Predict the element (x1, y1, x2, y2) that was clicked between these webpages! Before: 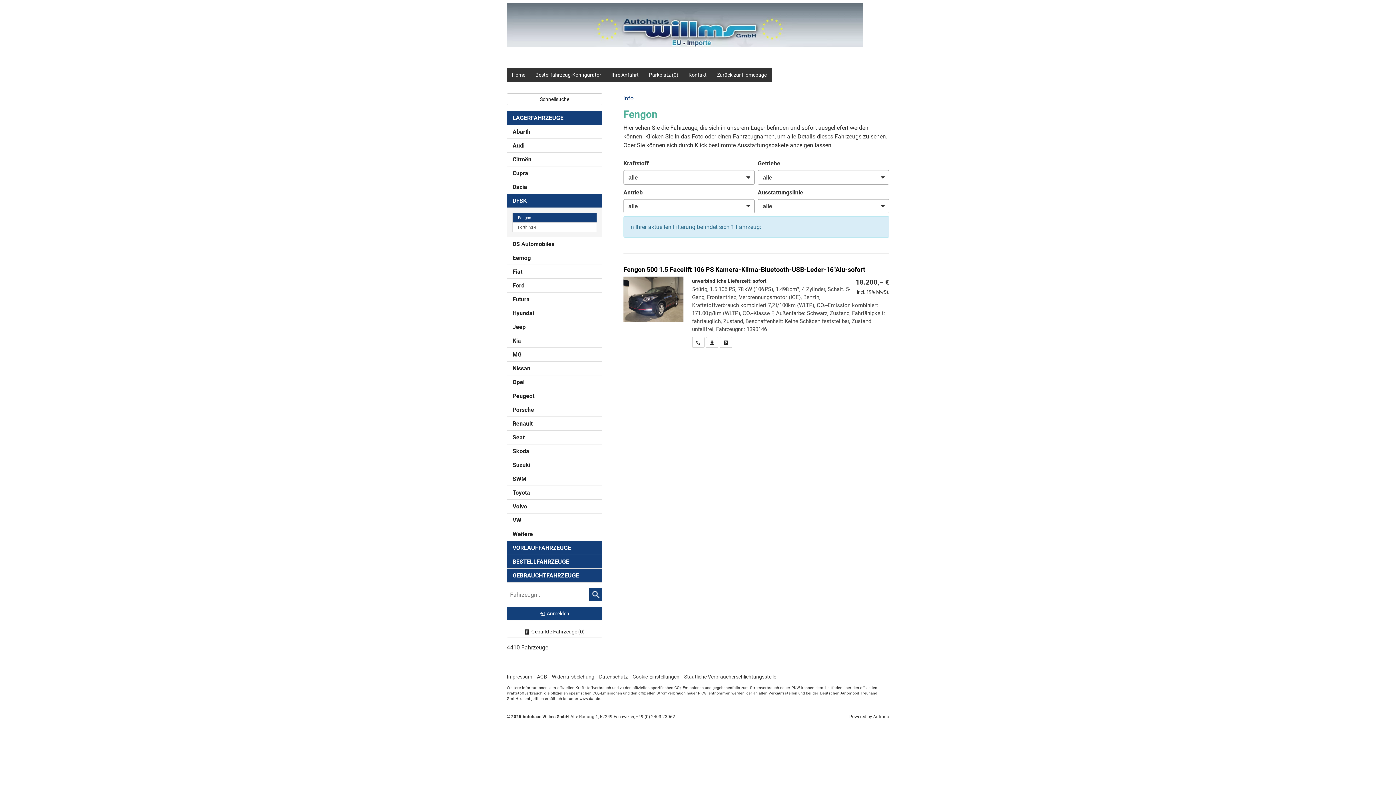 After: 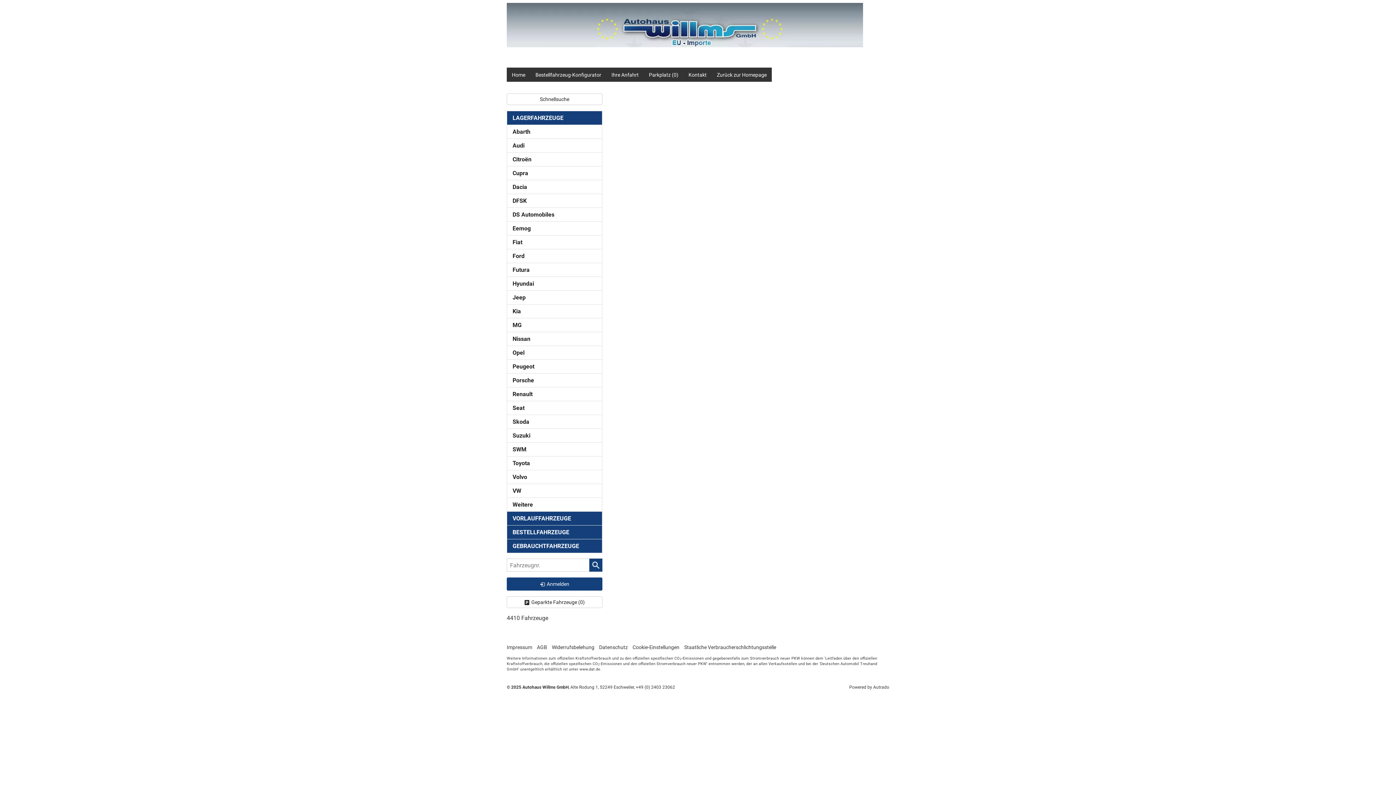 Action: bbox: (644, 67, 683, 81) label: Parkplatz (0)